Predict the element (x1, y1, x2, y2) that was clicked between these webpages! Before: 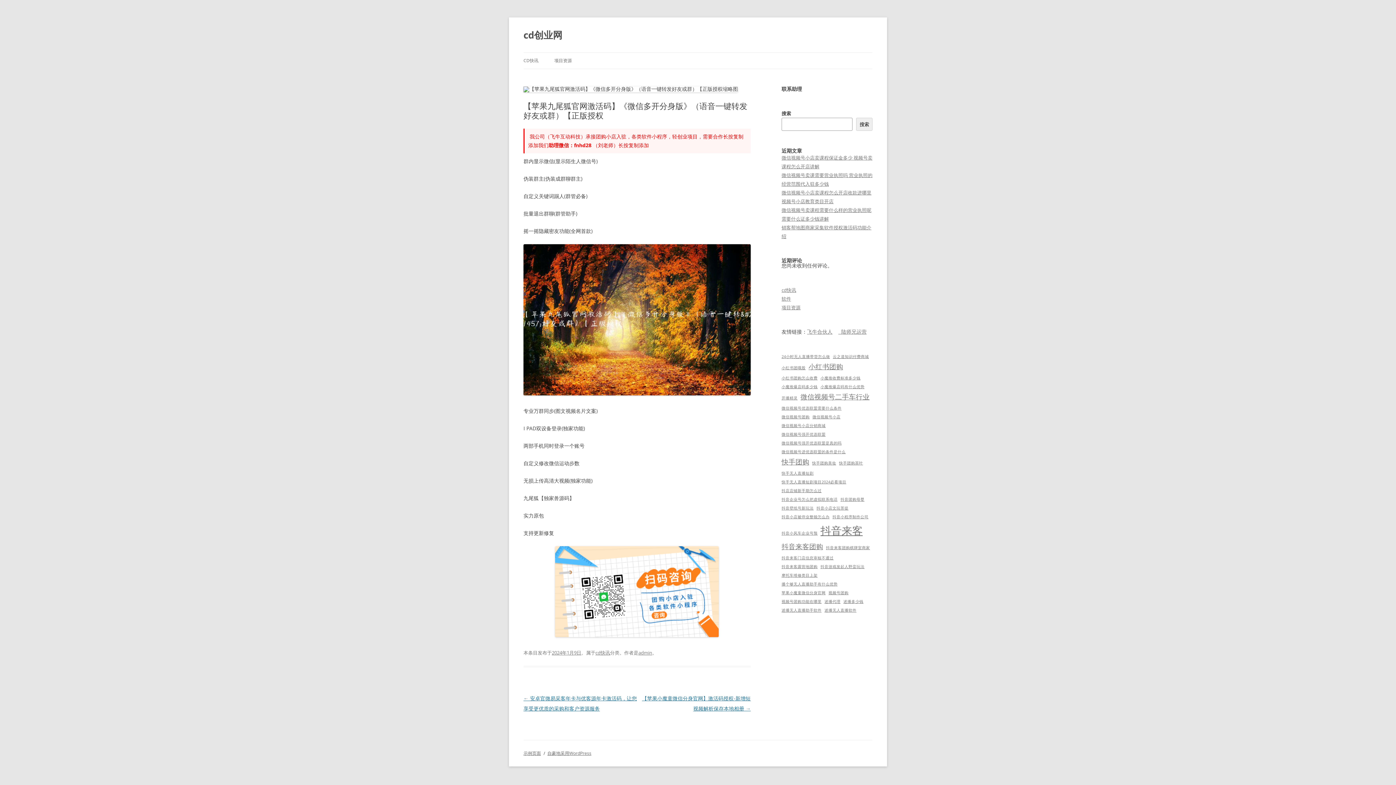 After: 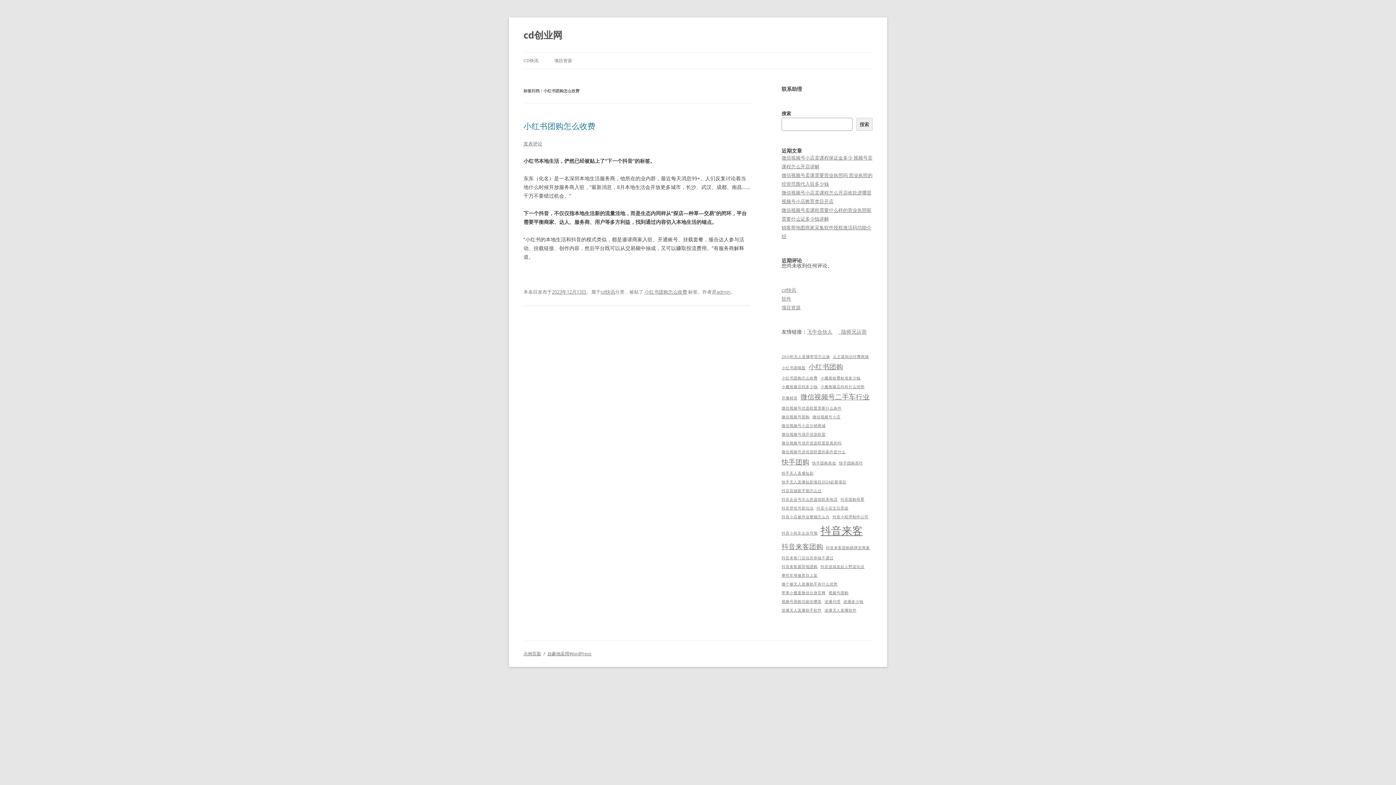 Action: label: 小红书团购怎么收费 (1 项) bbox: (781, 374, 817, 381)